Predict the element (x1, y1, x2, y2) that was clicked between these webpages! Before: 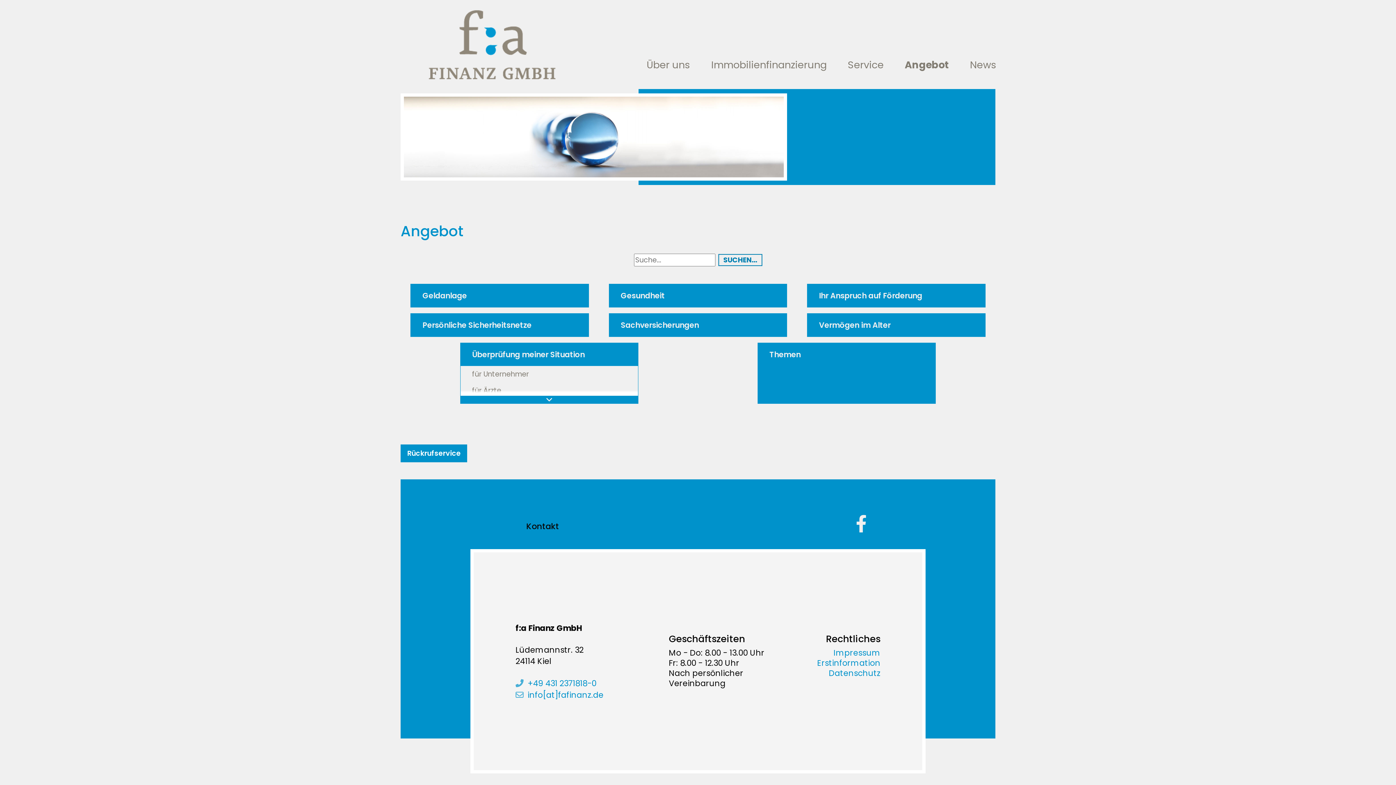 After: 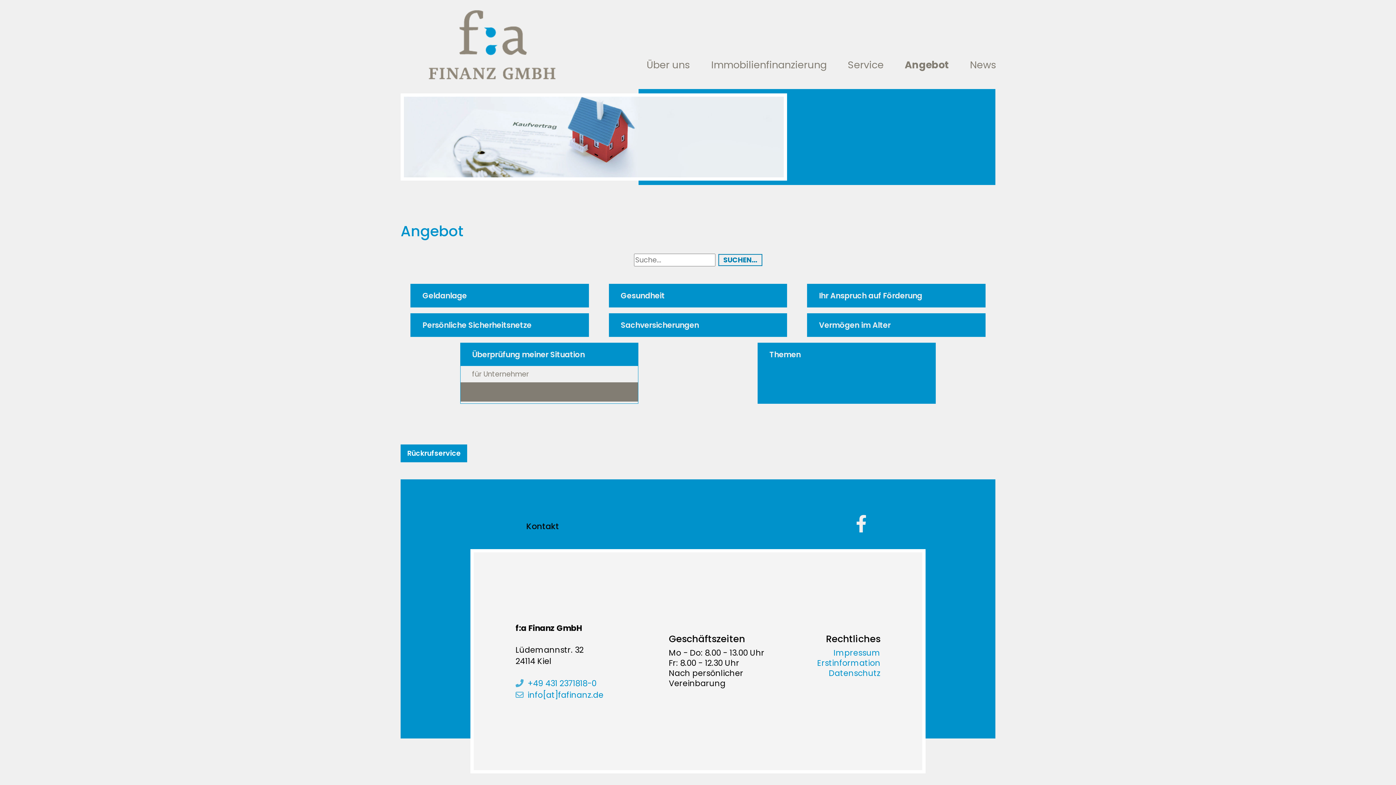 Action: bbox: (460, 390, 638, 403)